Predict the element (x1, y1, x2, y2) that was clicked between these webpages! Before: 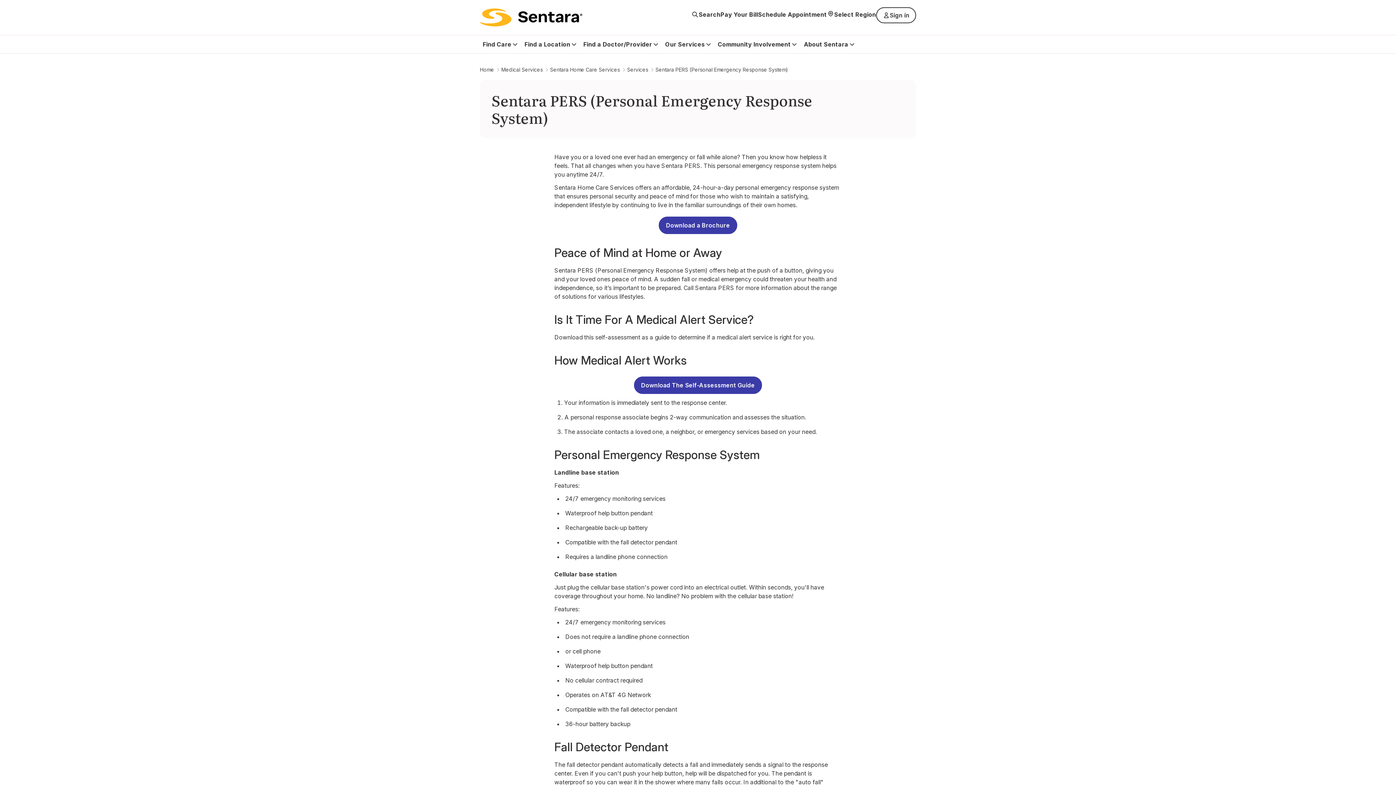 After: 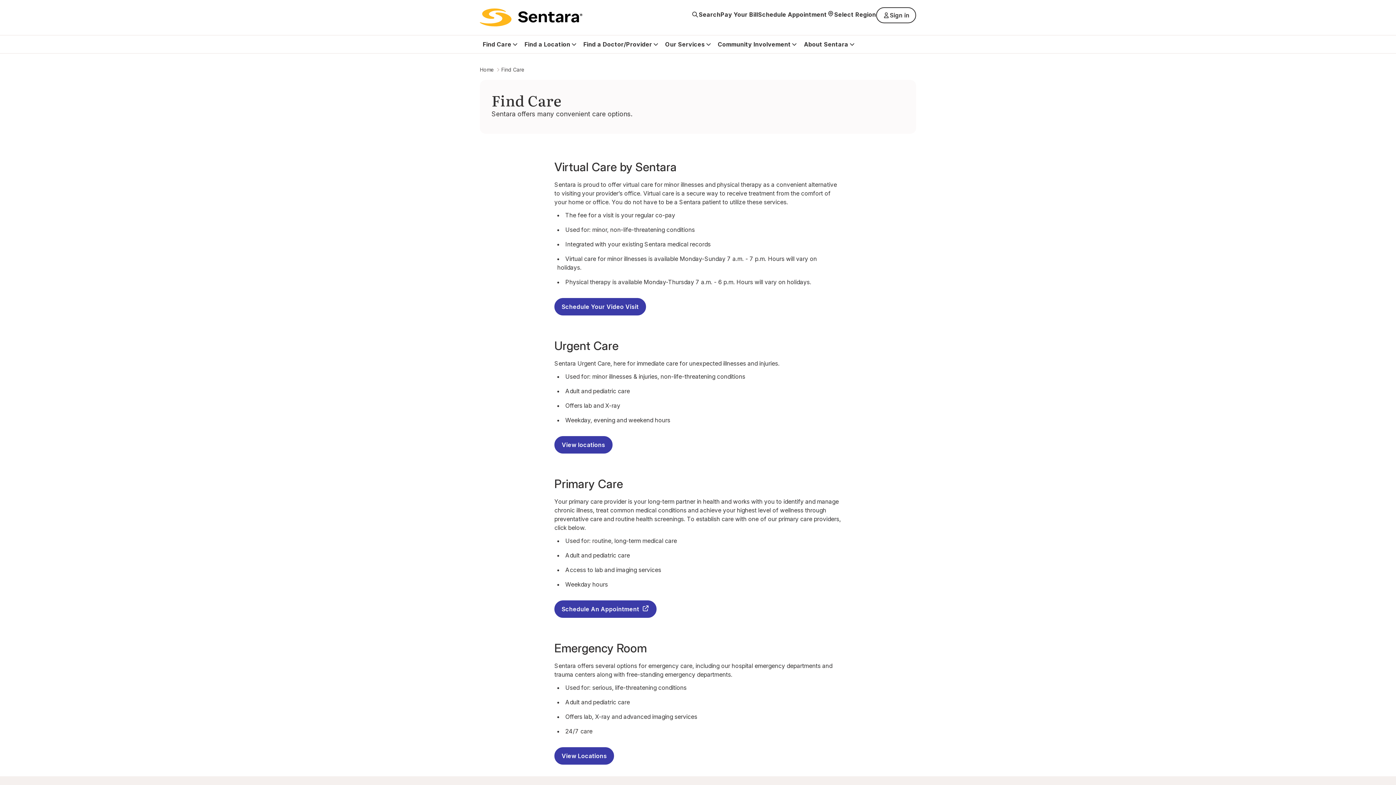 Action: label: Find Care bbox: (482, 35, 511, 53)